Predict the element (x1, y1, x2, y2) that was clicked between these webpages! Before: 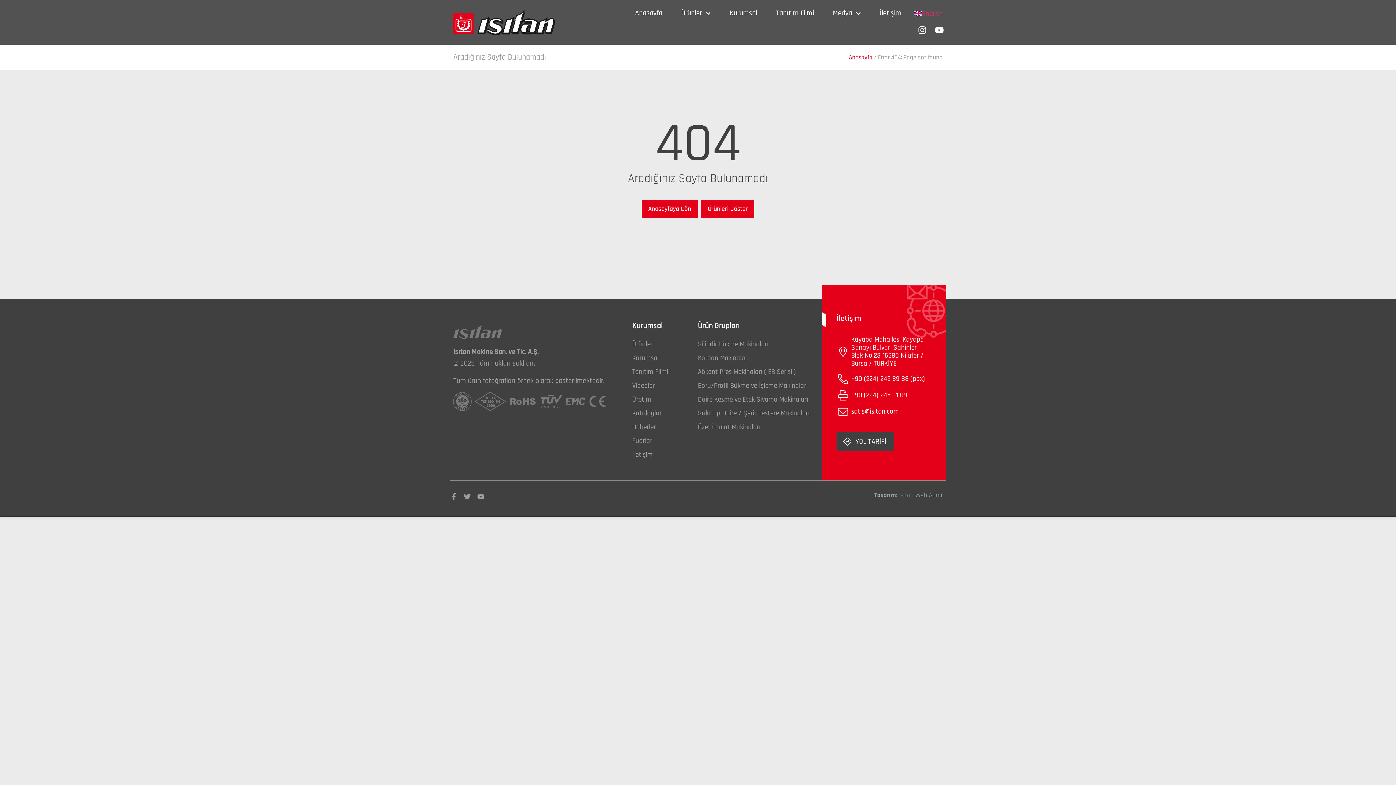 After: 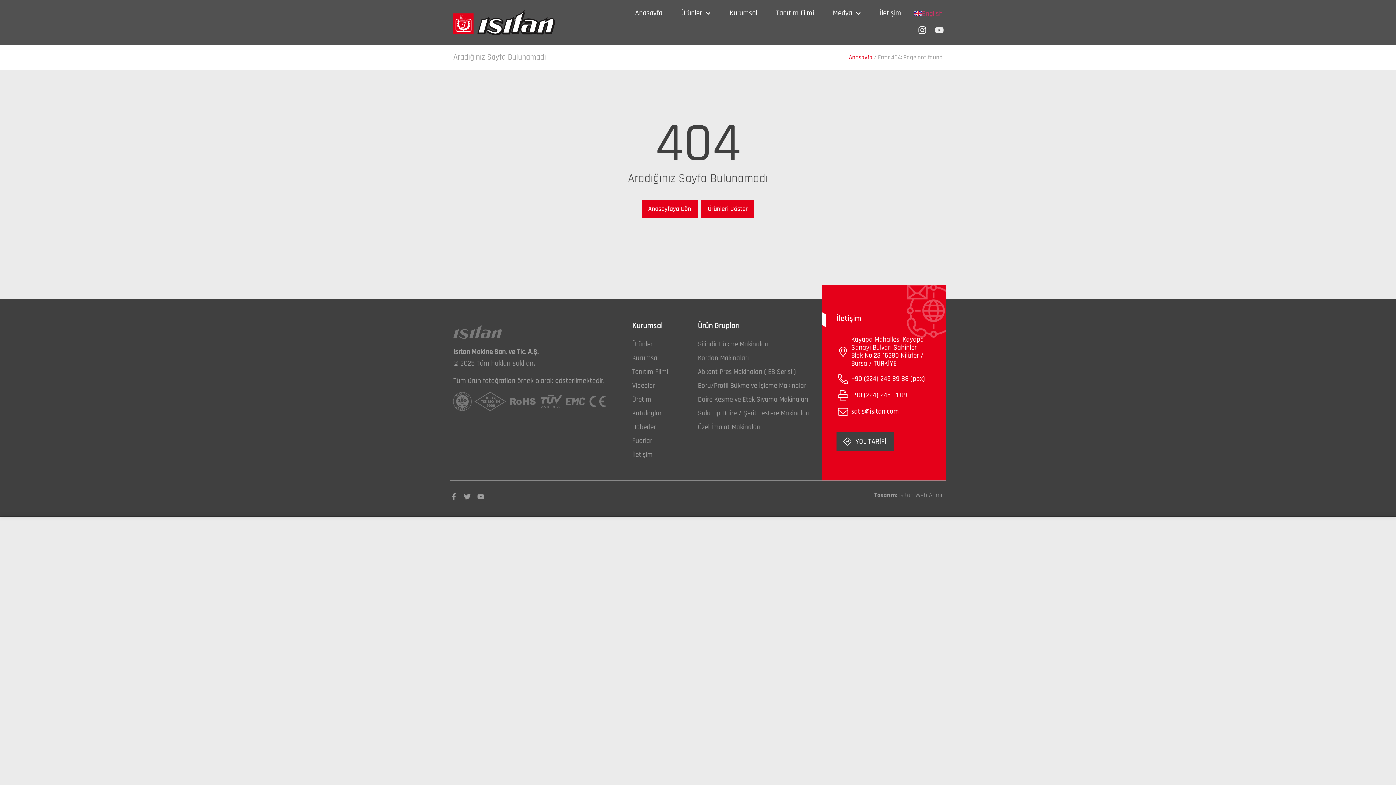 Action: bbox: (935, 25, 944, 34) label: Youtube